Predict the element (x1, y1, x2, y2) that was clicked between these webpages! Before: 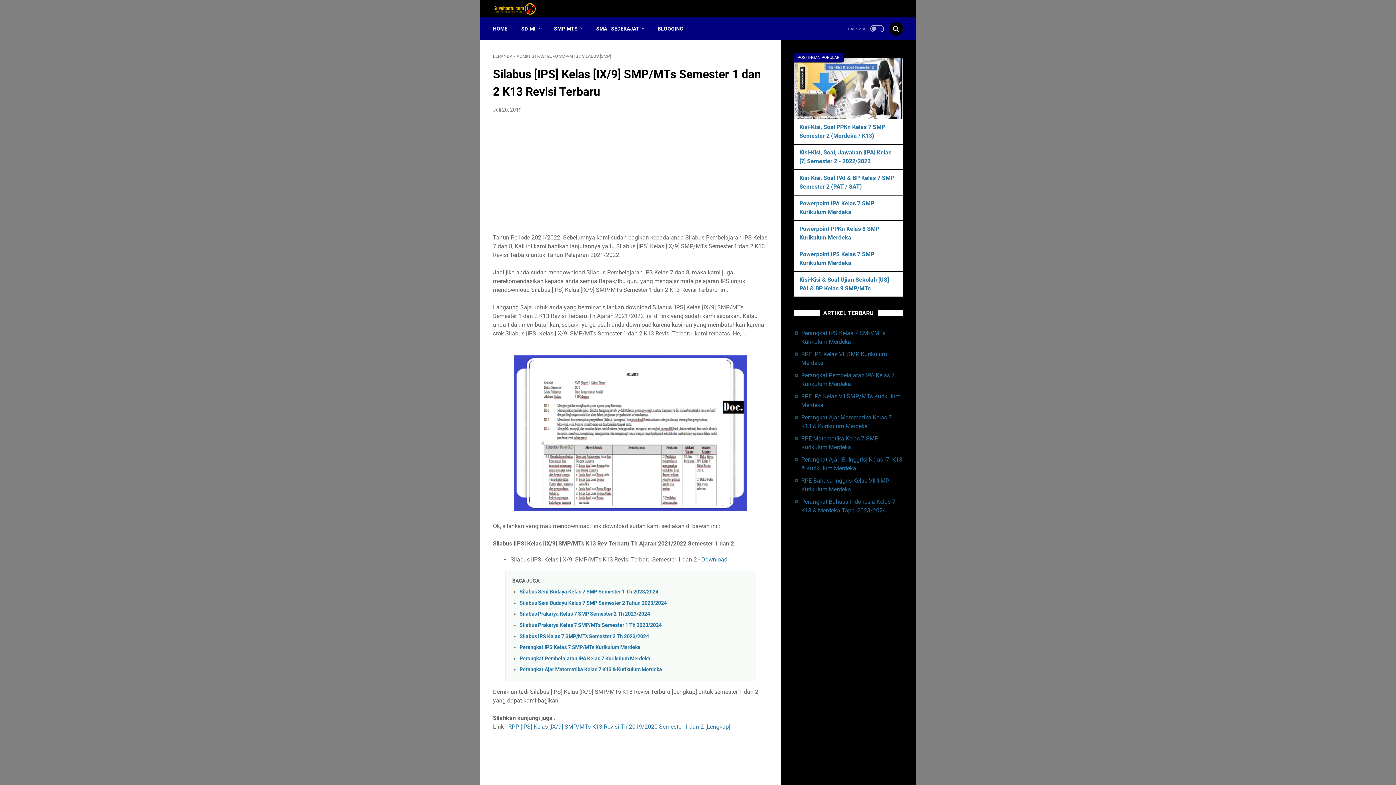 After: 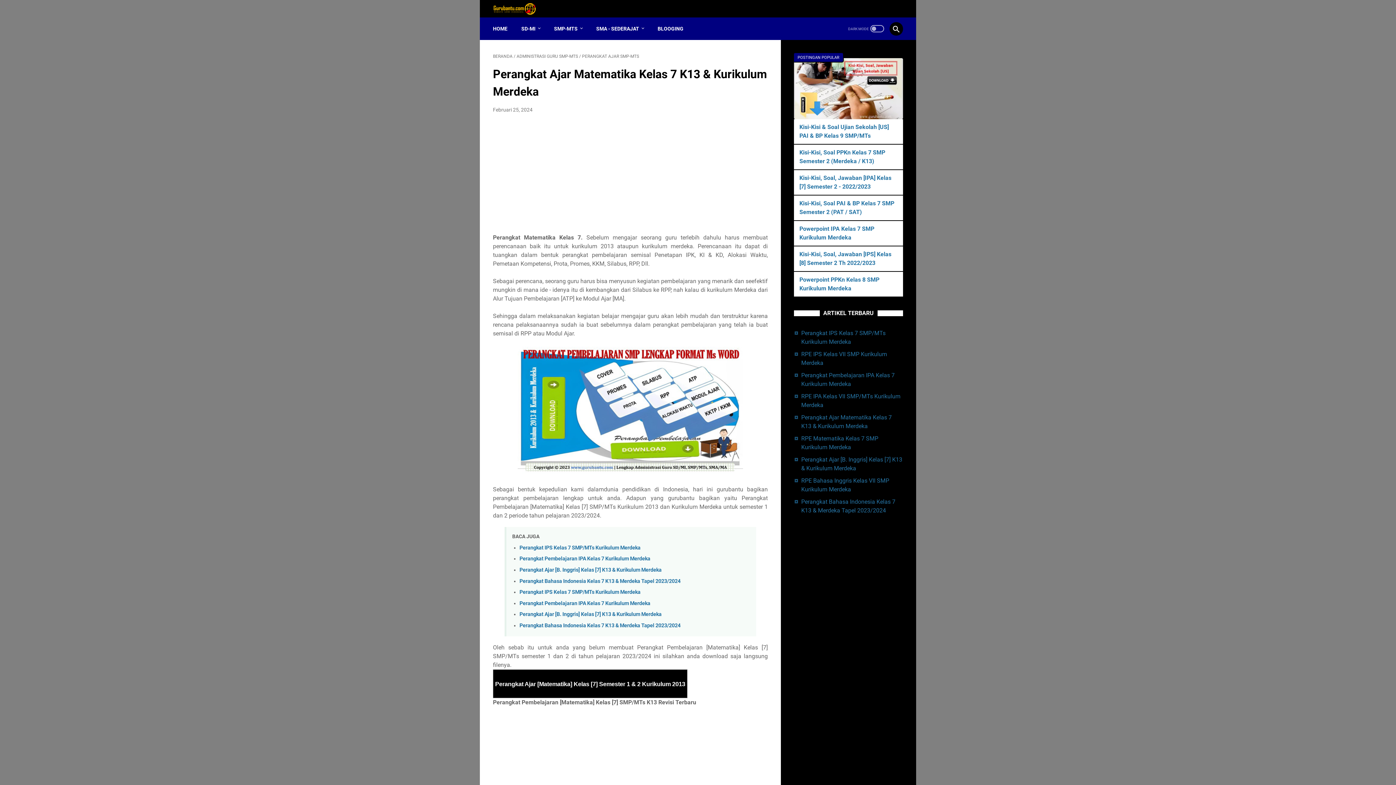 Action: label: Perangkat Ajar Matematika Kelas 7 K13 & Kurikulum Merdeka bbox: (519, 667, 662, 673)